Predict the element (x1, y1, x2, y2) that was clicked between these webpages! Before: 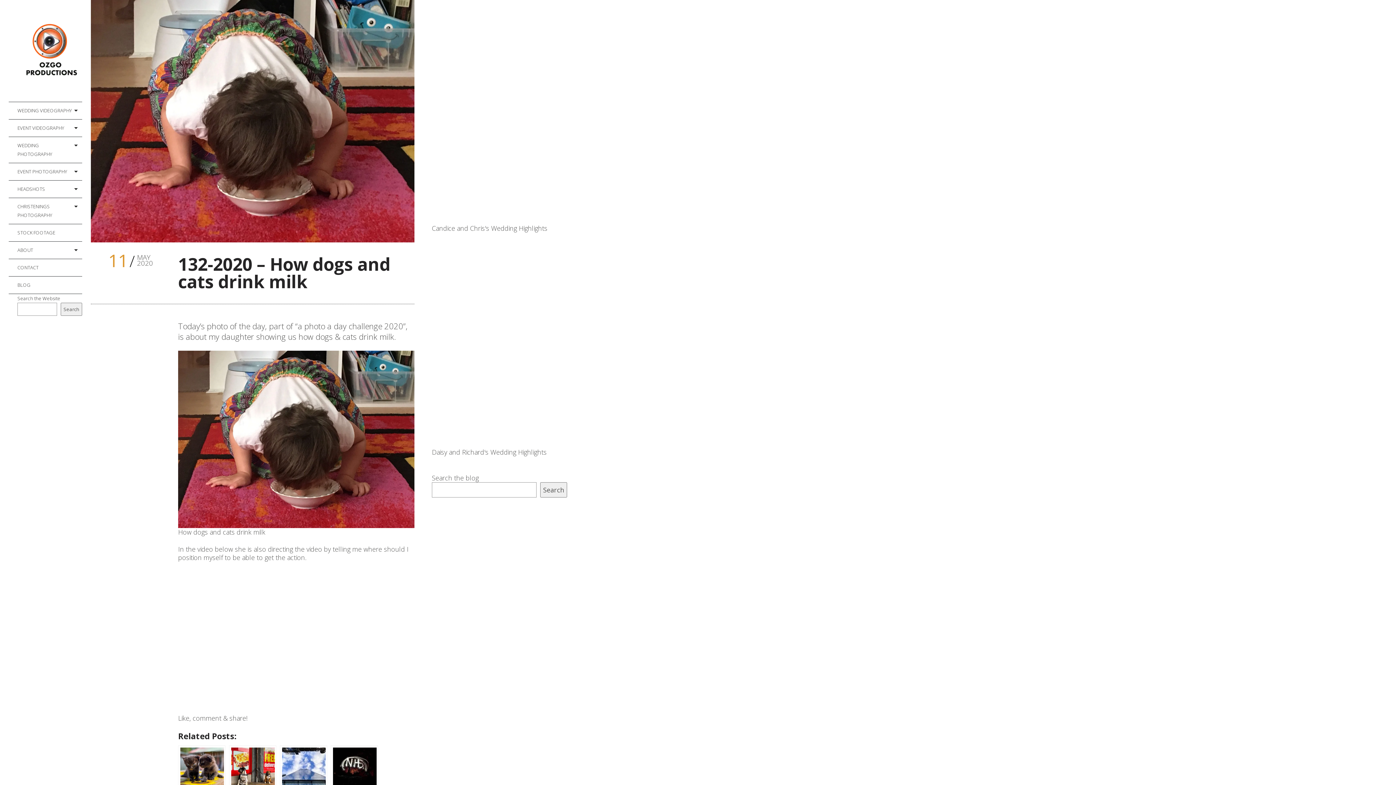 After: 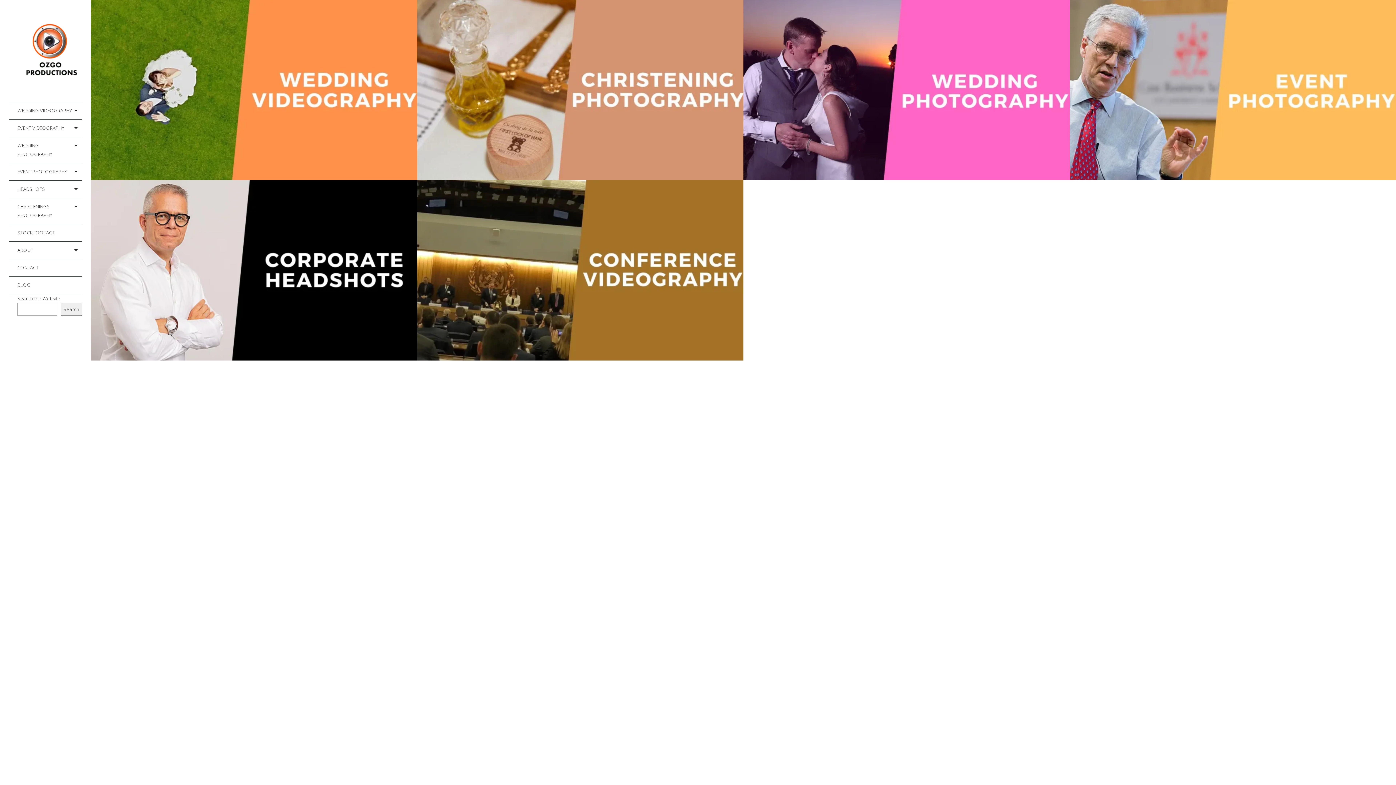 Action: bbox: (17, 17, 82, 84)